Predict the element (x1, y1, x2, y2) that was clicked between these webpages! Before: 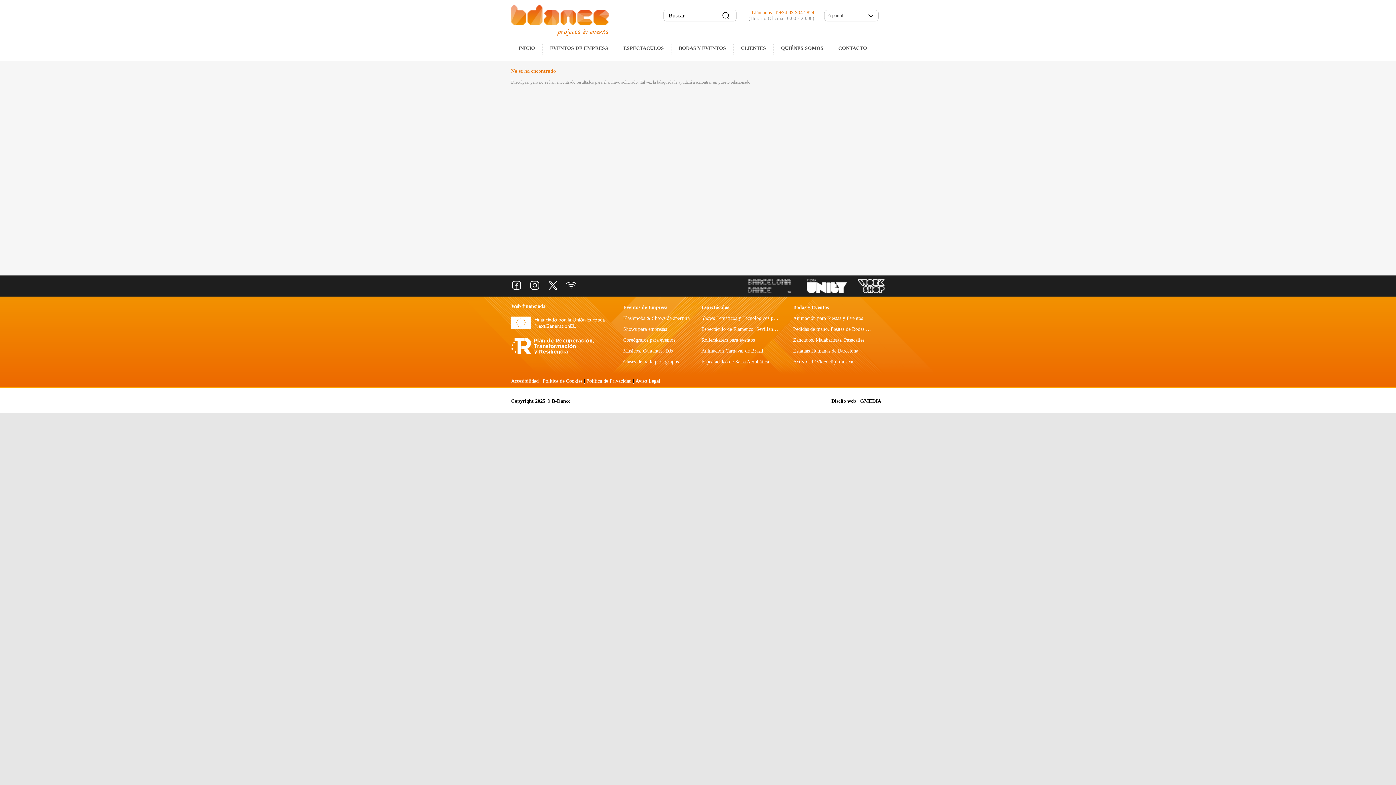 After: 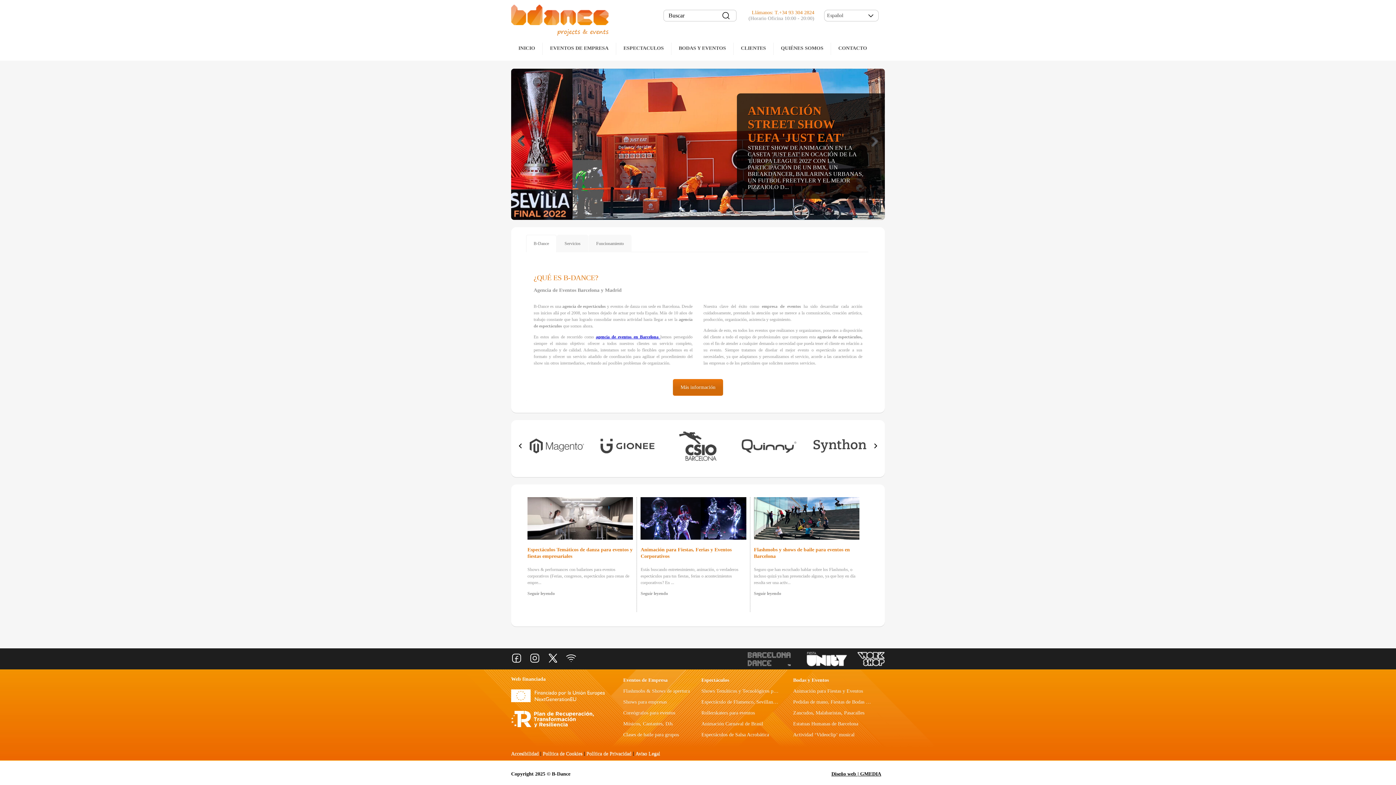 Action: bbox: (511, 20, 608, 26)